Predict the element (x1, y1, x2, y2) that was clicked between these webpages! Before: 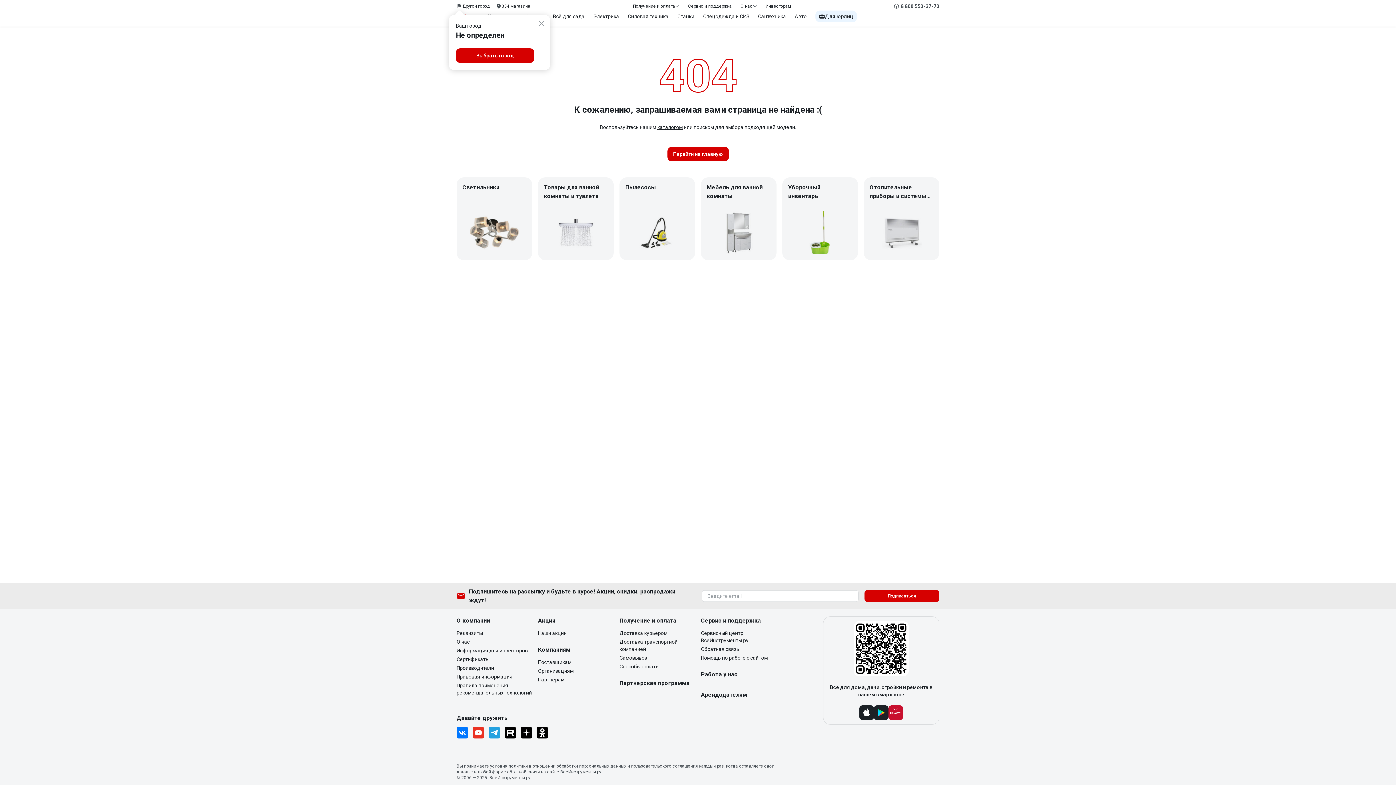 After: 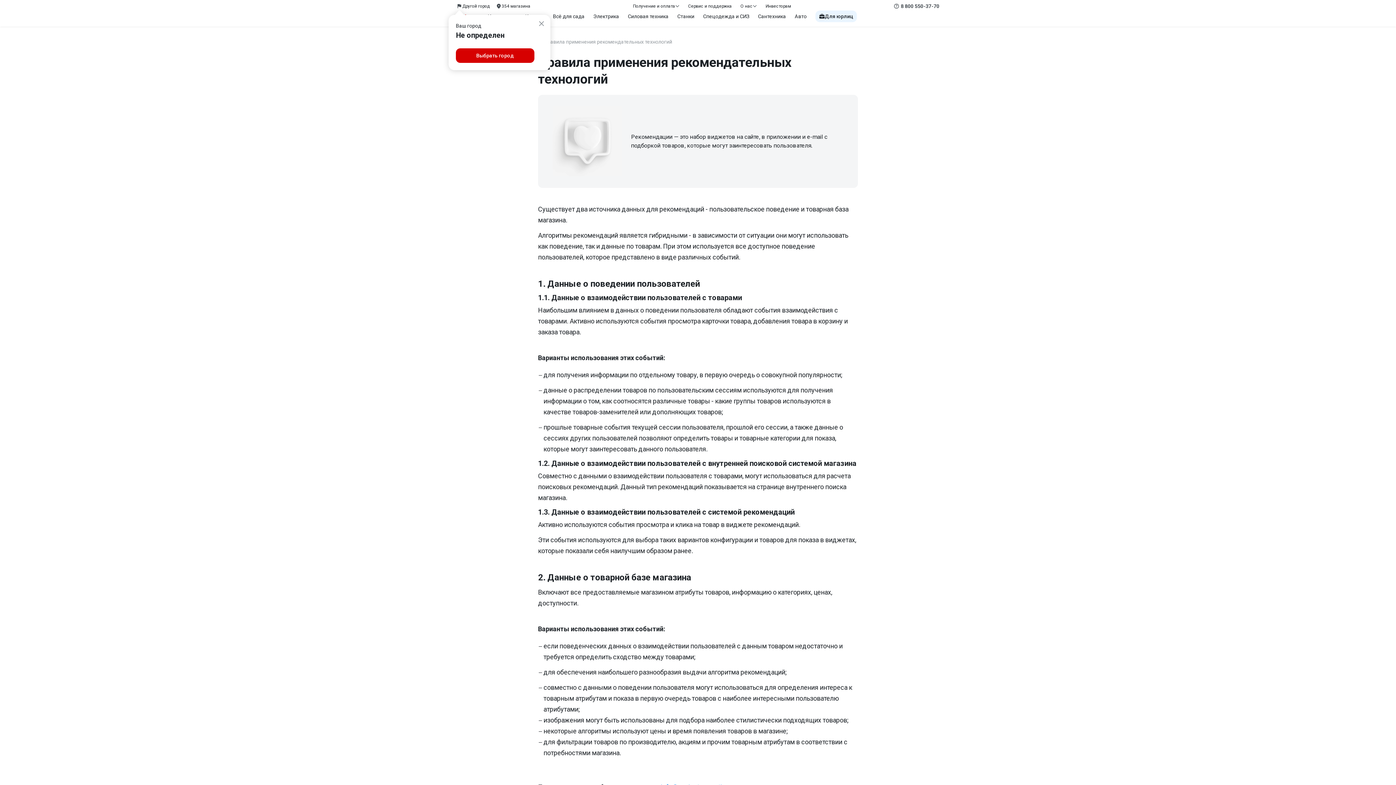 Action: label: Правила применения рекомендательных технологий bbox: (456, 682, 538, 696)